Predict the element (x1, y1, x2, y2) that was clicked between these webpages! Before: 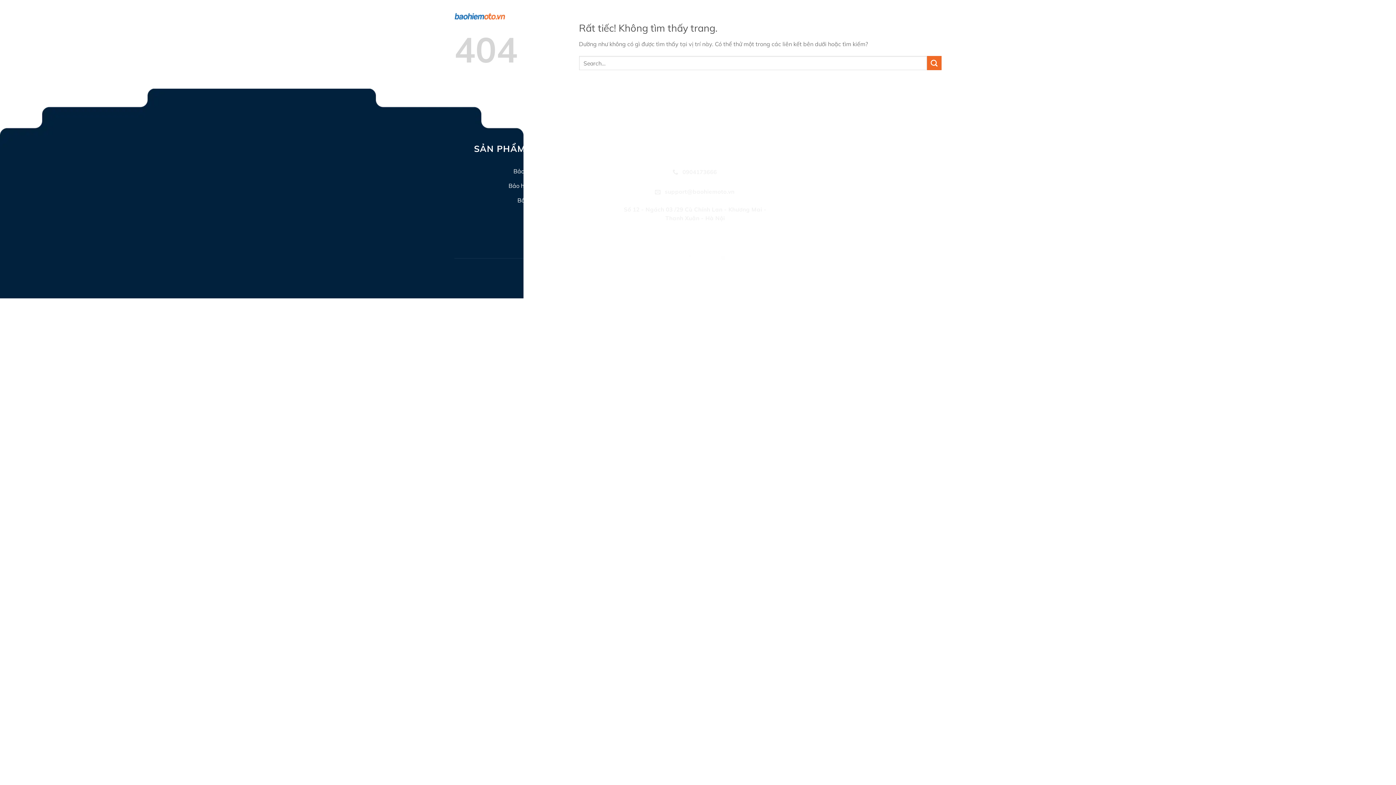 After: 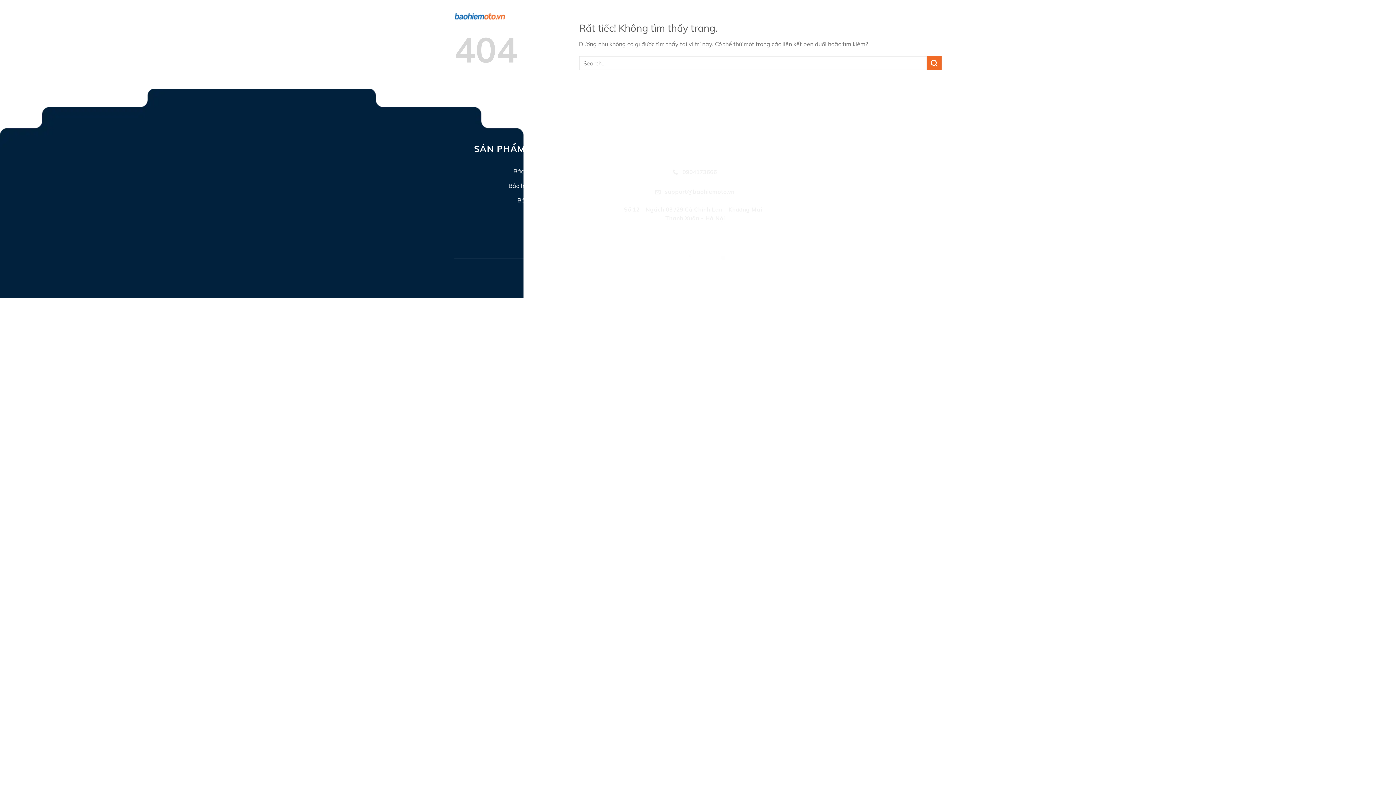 Action: bbox: (454, 297, 521, 309) label: Điều khoản & Điều kiện